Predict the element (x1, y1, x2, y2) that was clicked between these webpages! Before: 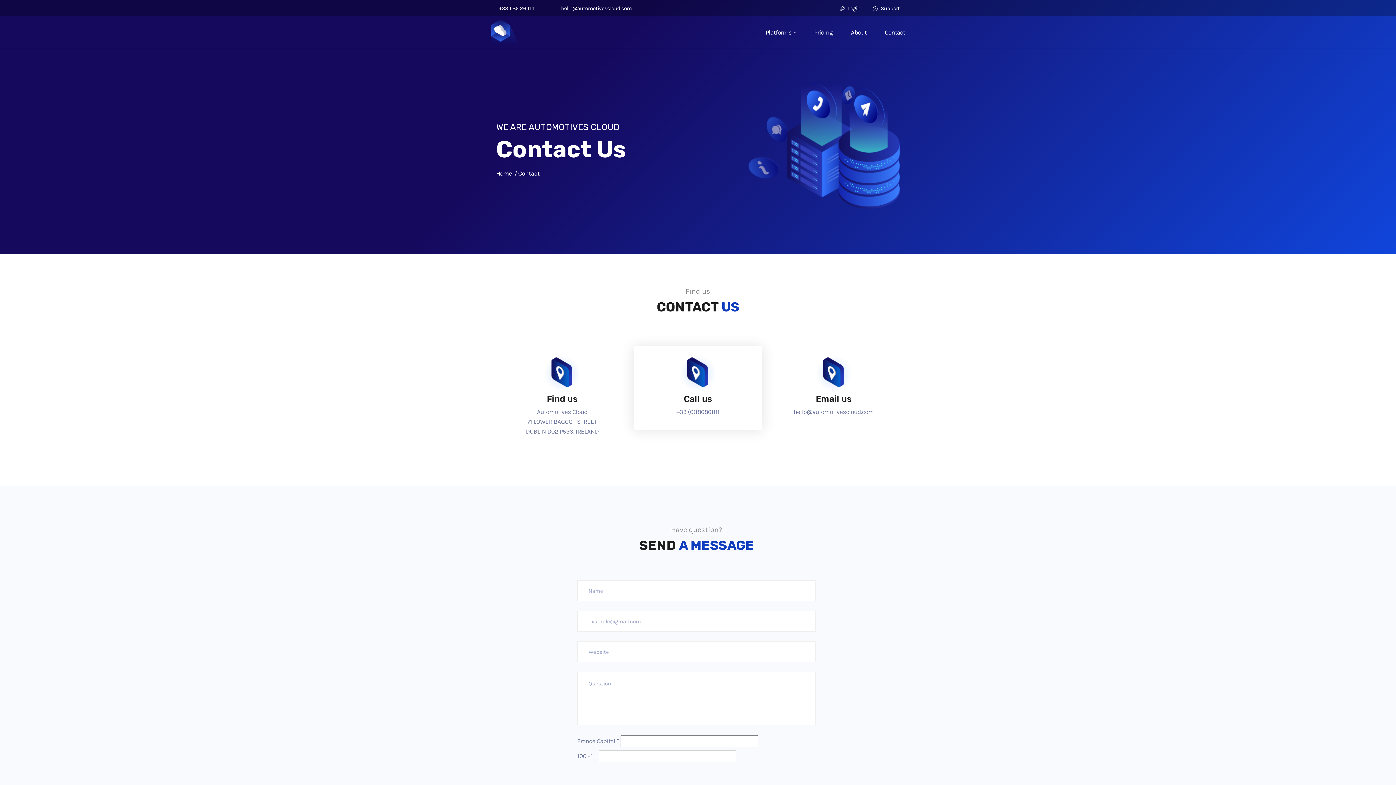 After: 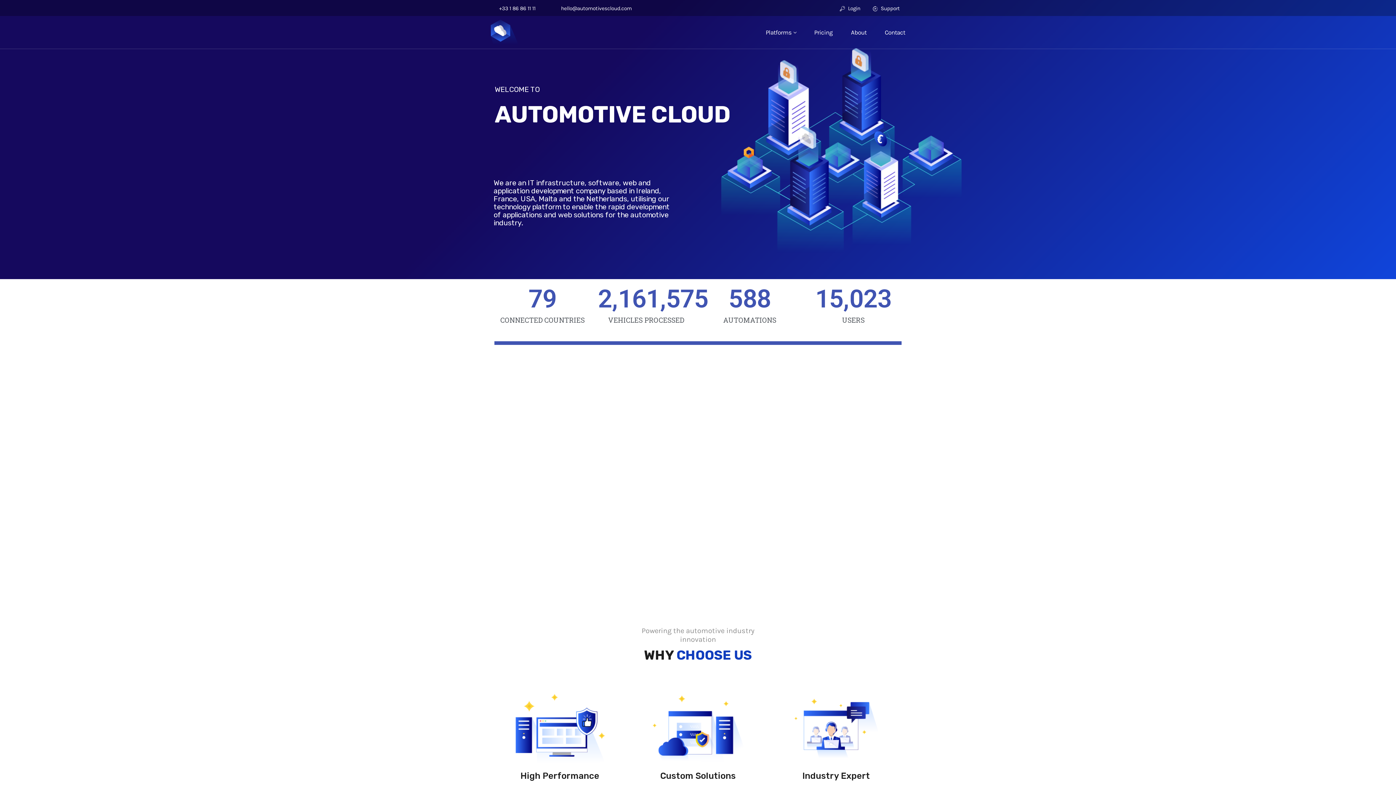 Action: bbox: (490, 16, 518, 48)